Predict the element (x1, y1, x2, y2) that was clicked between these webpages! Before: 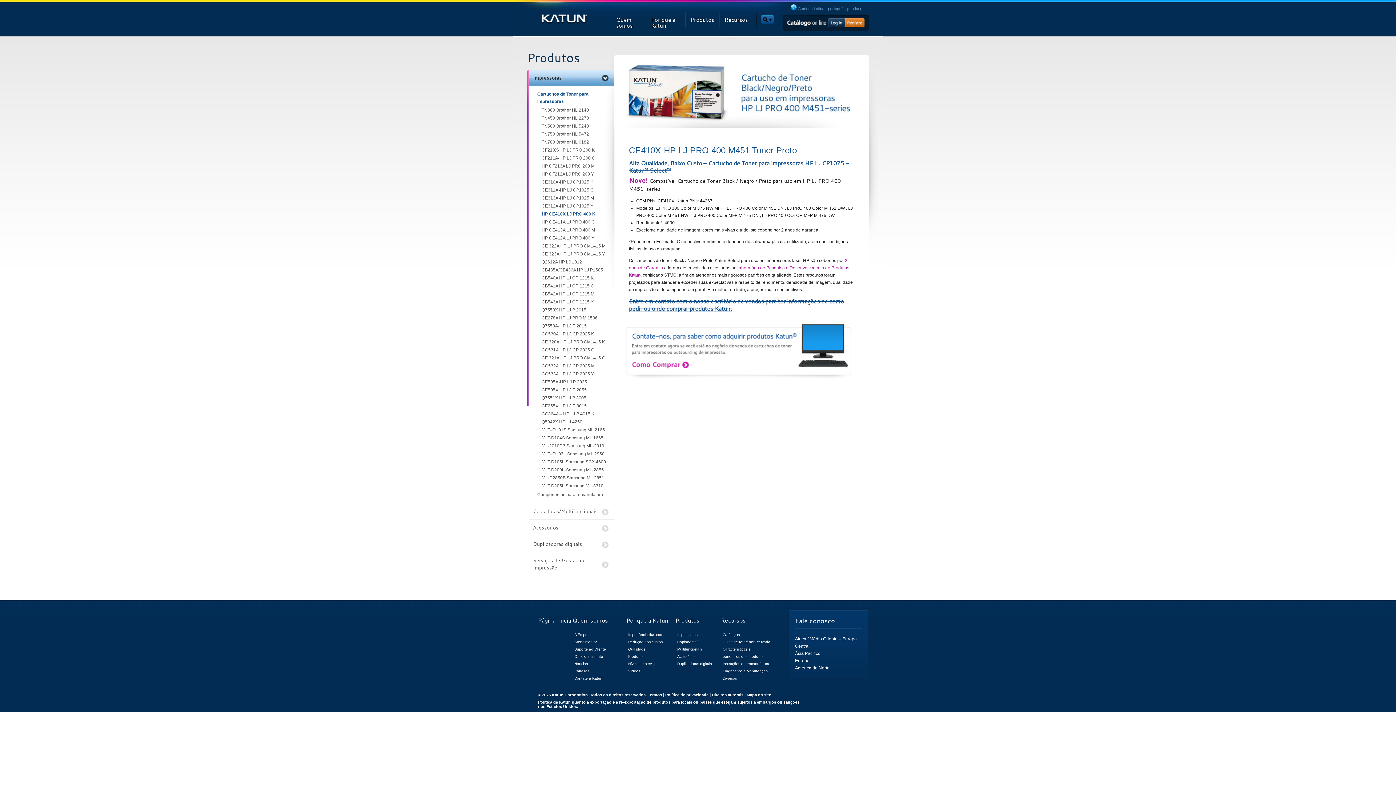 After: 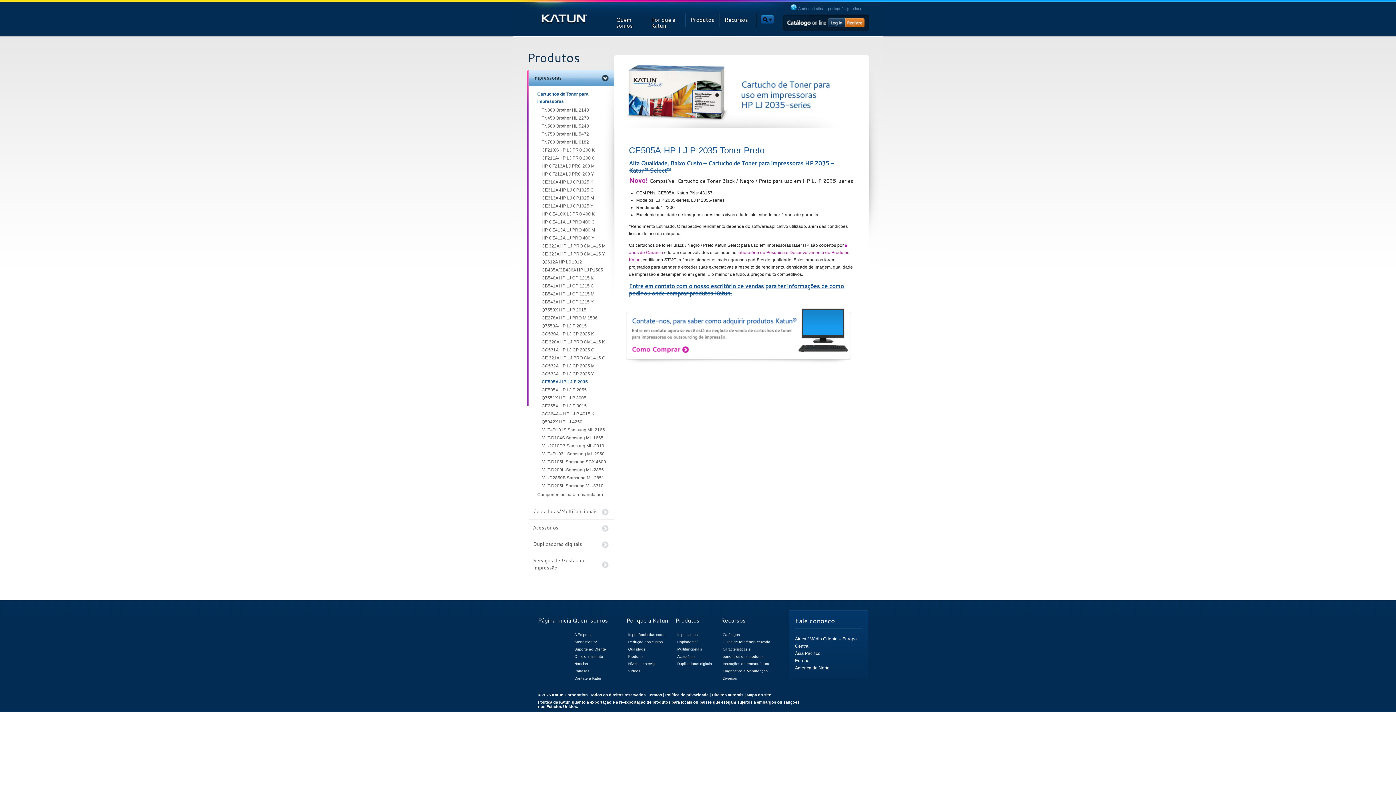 Action: label: CE505A-HP LJ P 2035 bbox: (533, 378, 614, 386)